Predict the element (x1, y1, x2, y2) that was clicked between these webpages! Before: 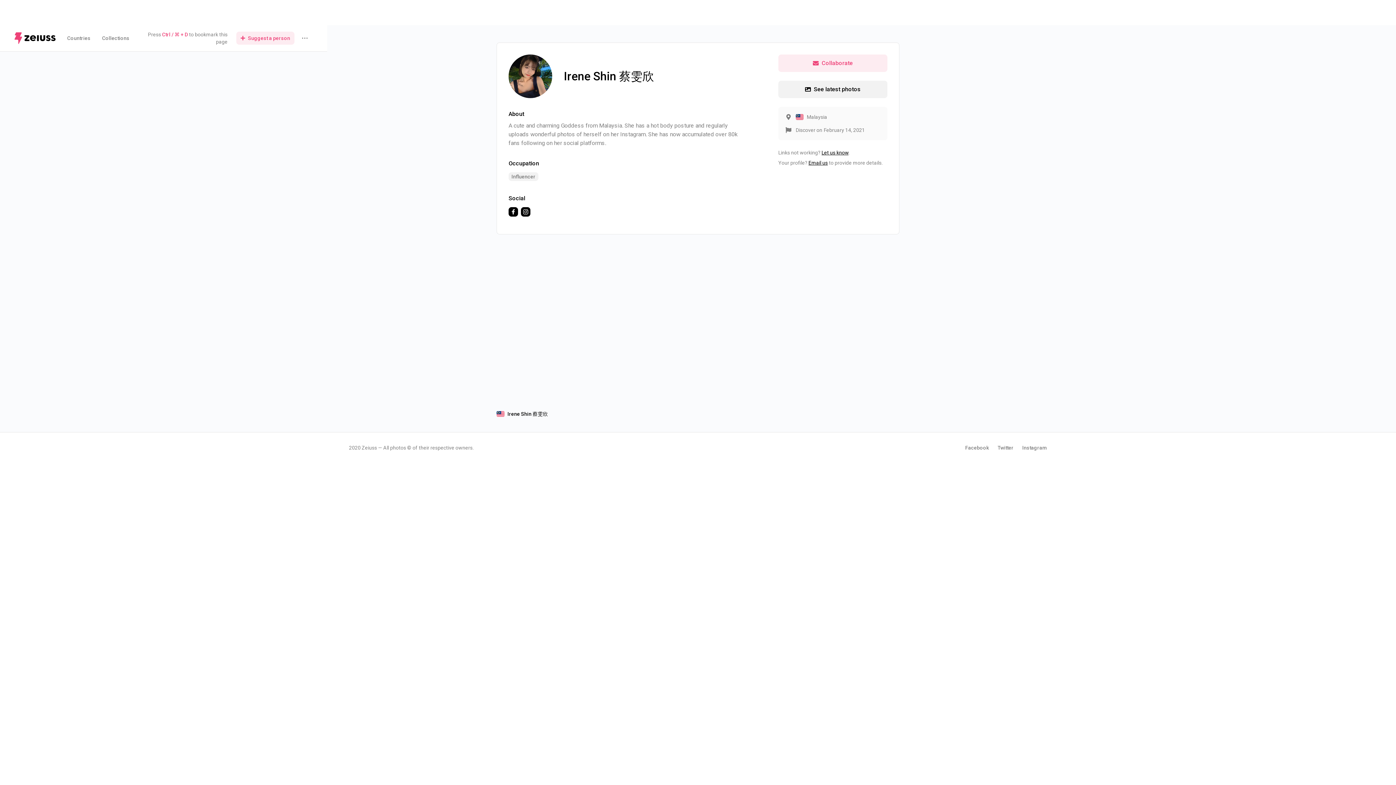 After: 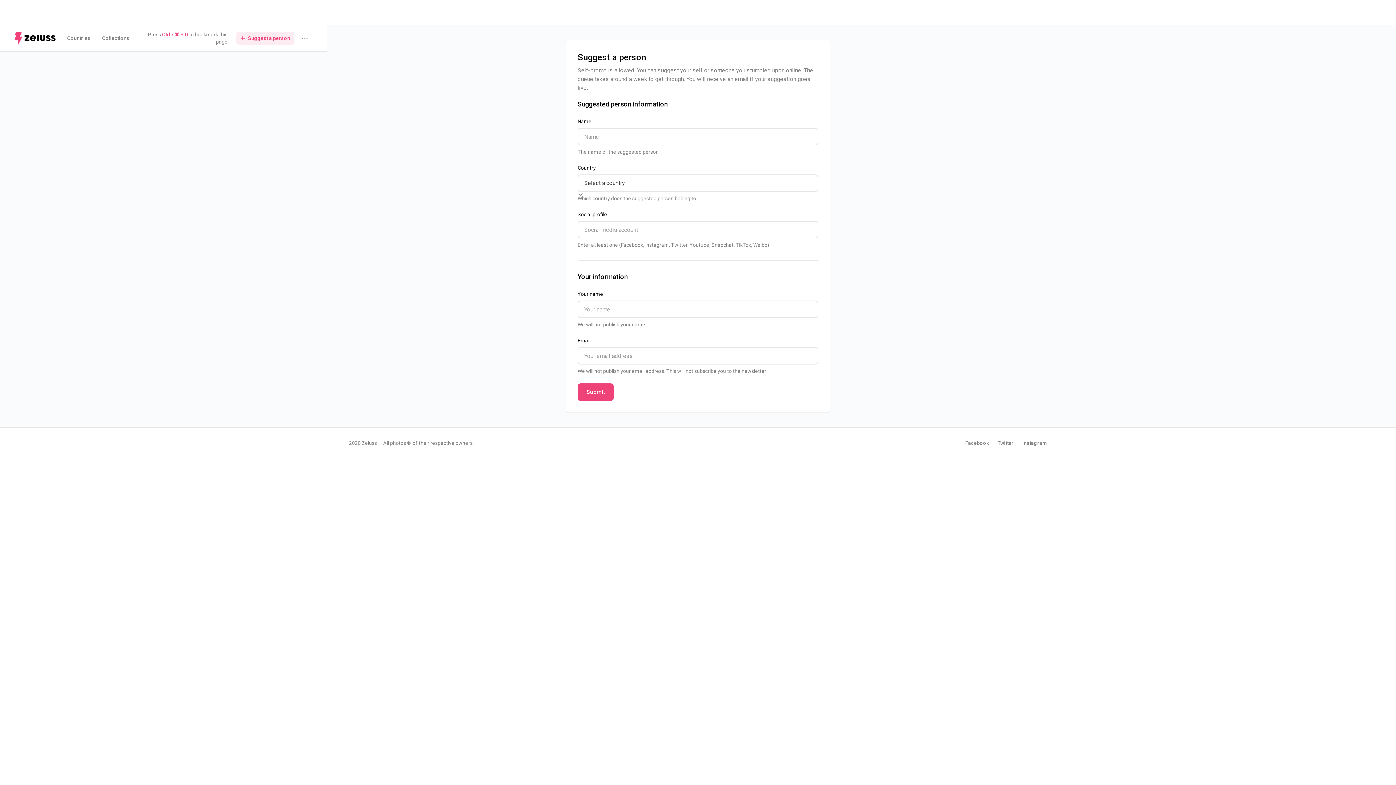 Action: bbox: (236, 31, 294, 44) label: 
Suggest a person